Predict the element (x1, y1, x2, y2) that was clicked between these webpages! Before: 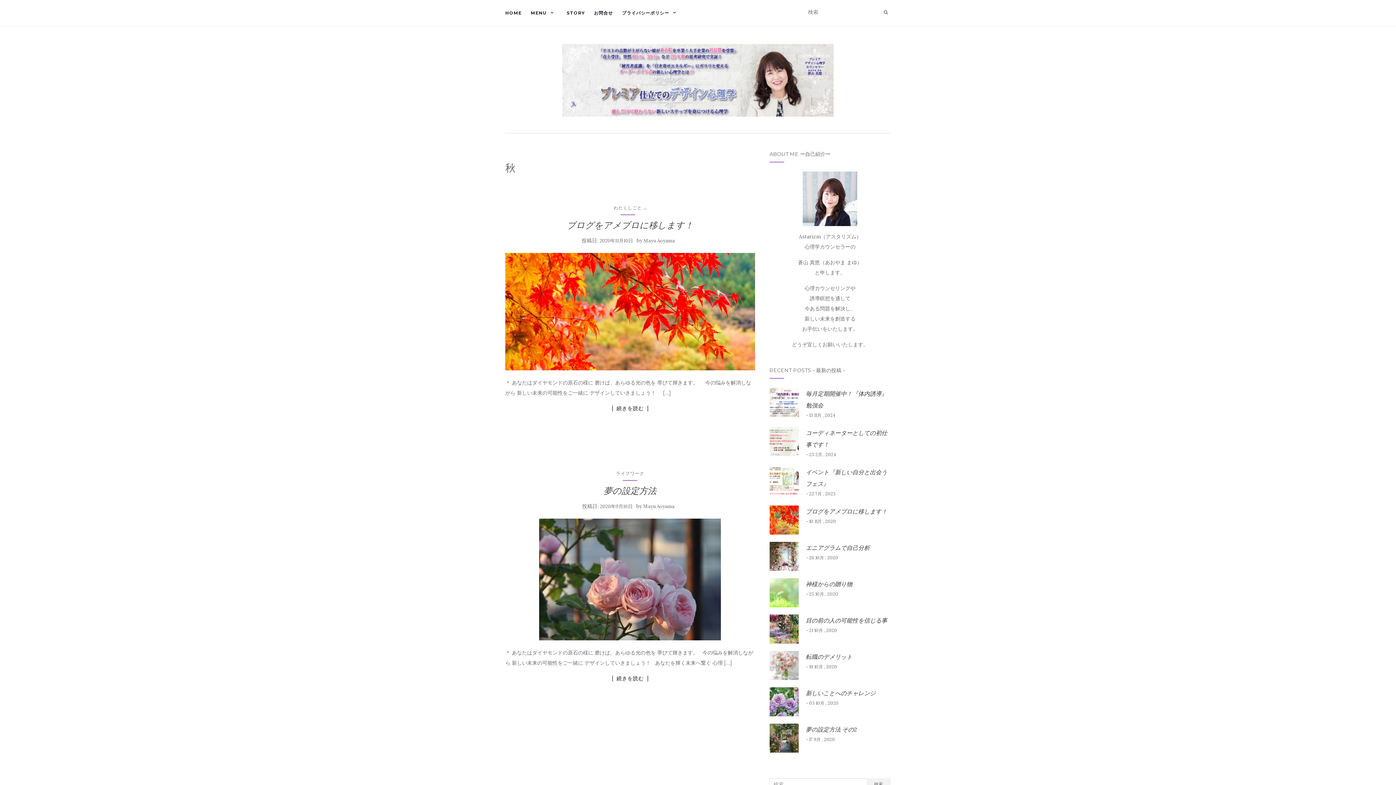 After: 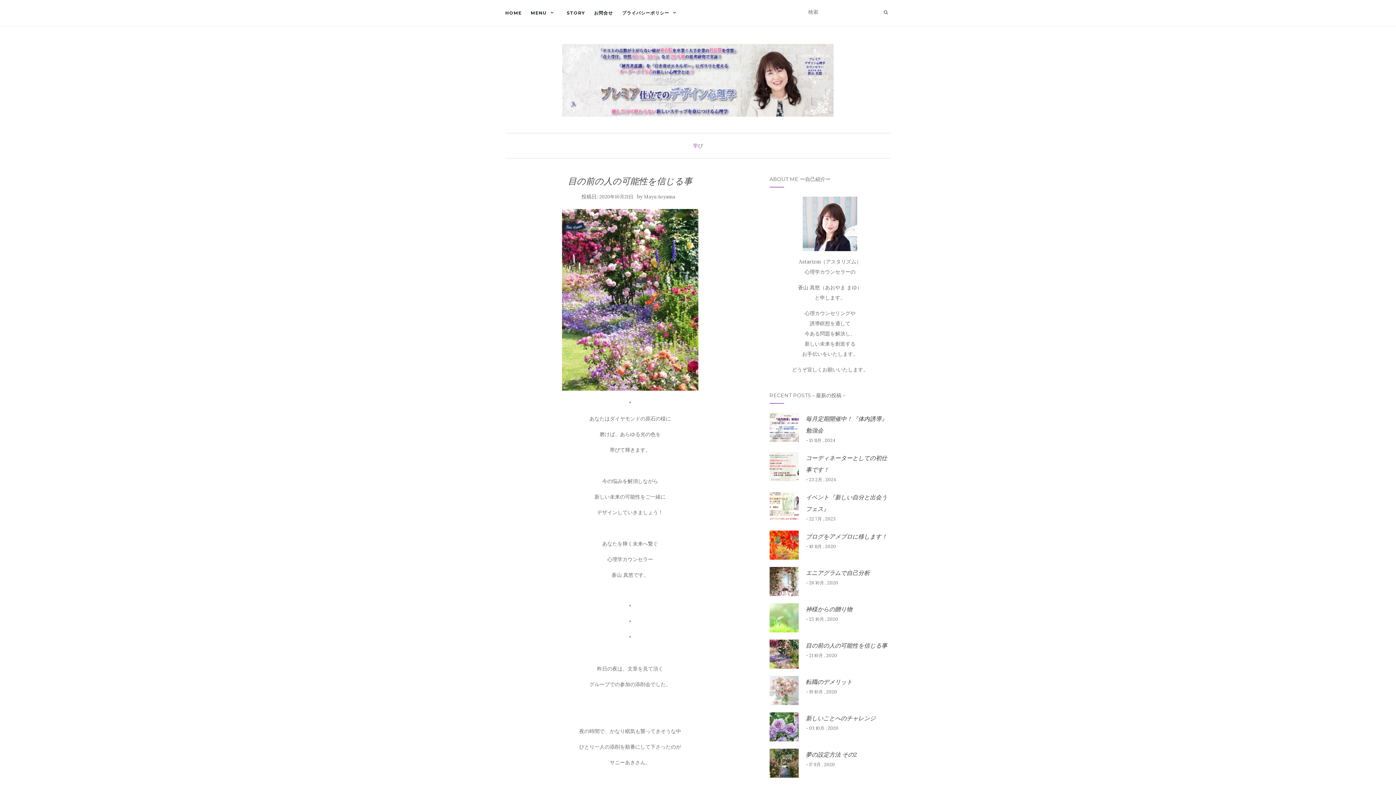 Action: bbox: (769, 625, 798, 632)